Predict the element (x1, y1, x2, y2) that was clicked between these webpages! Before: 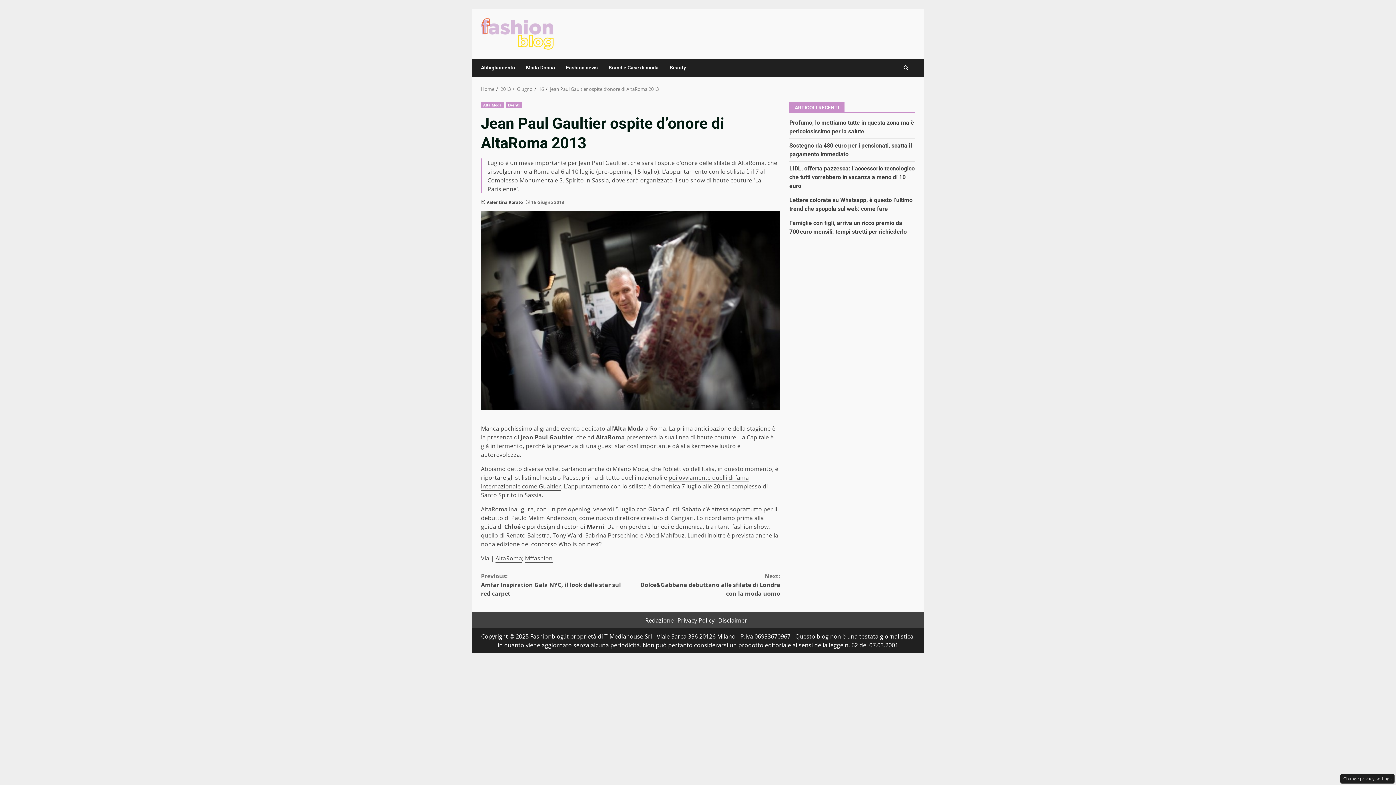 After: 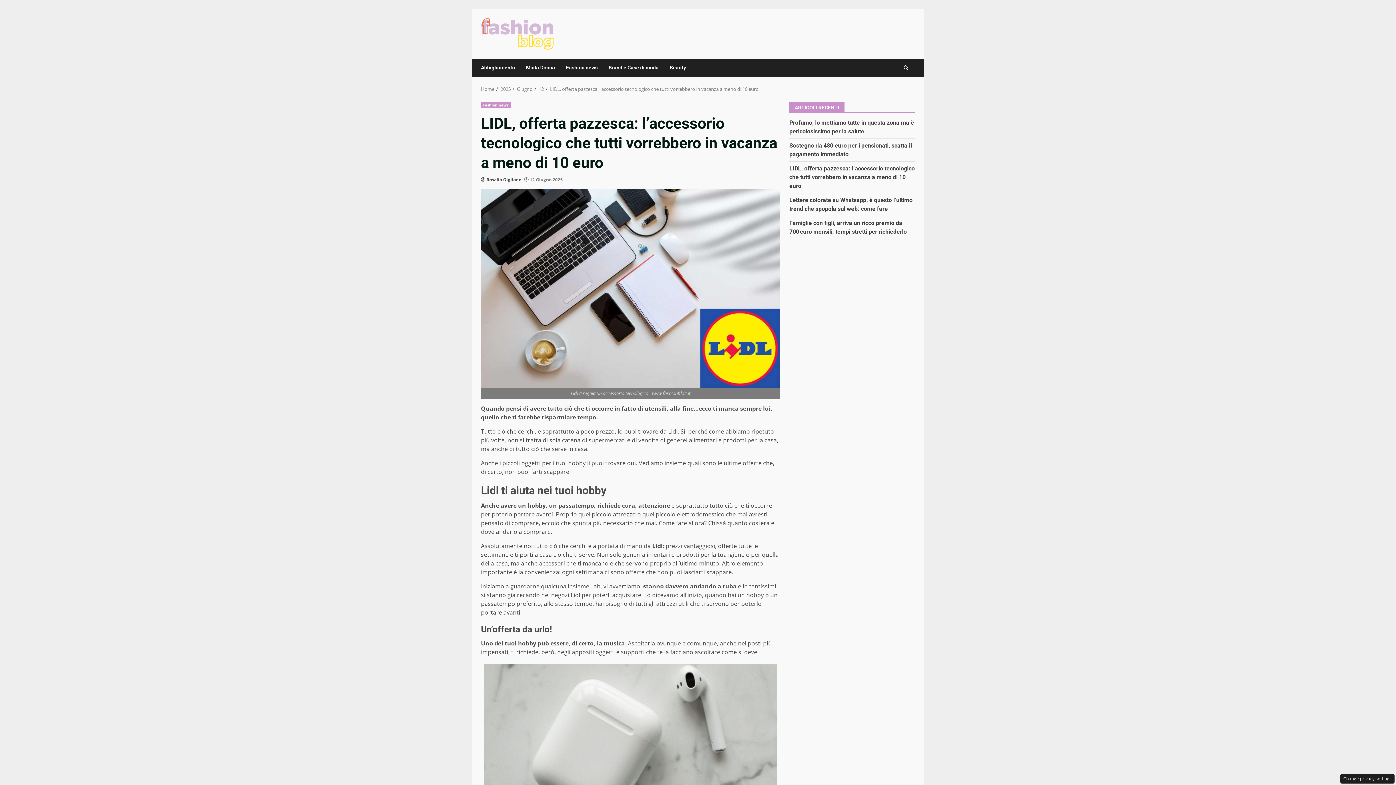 Action: label: LIDL, offerta pazzesca: l’accessorio tecnologico che tutti vorrebbero in vacanza a meno di 10 euro bbox: (789, 165, 915, 189)